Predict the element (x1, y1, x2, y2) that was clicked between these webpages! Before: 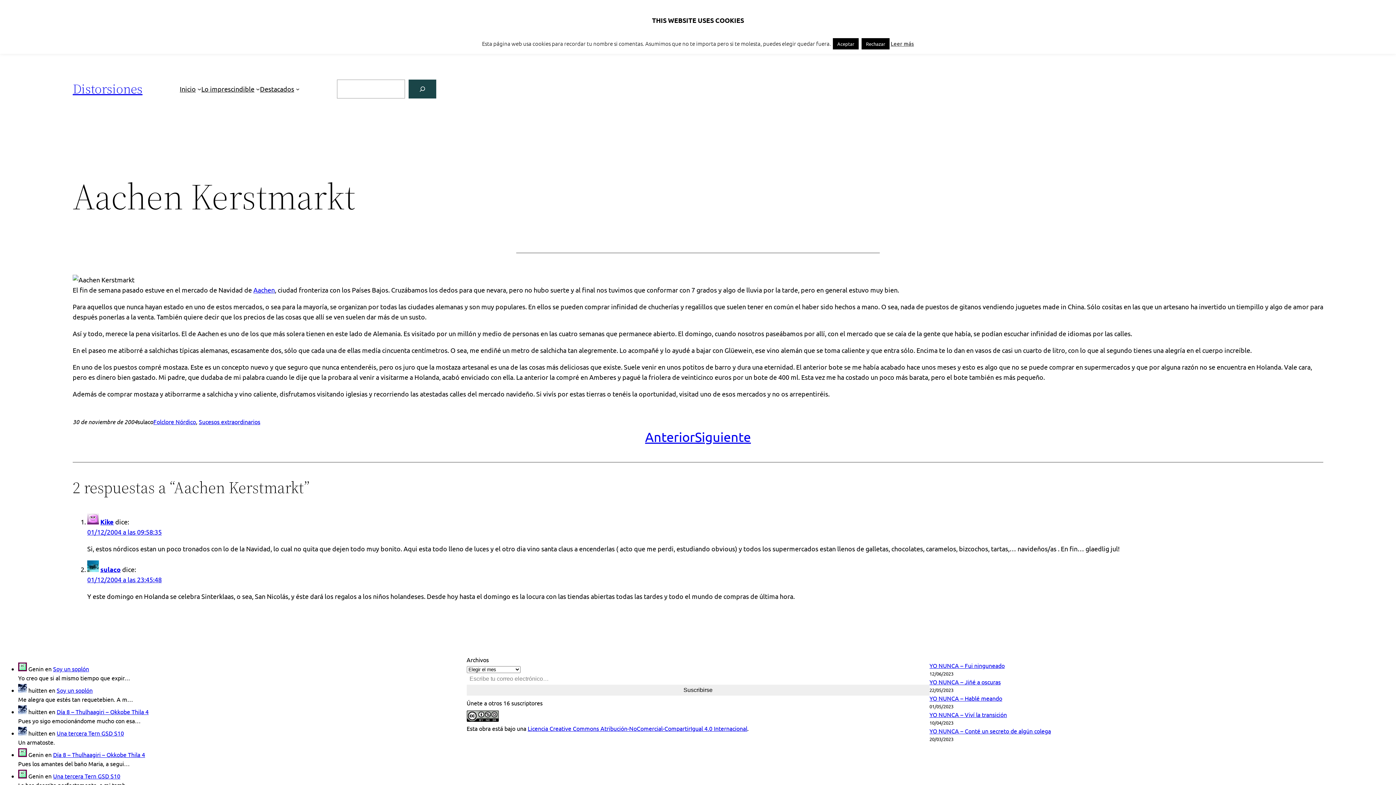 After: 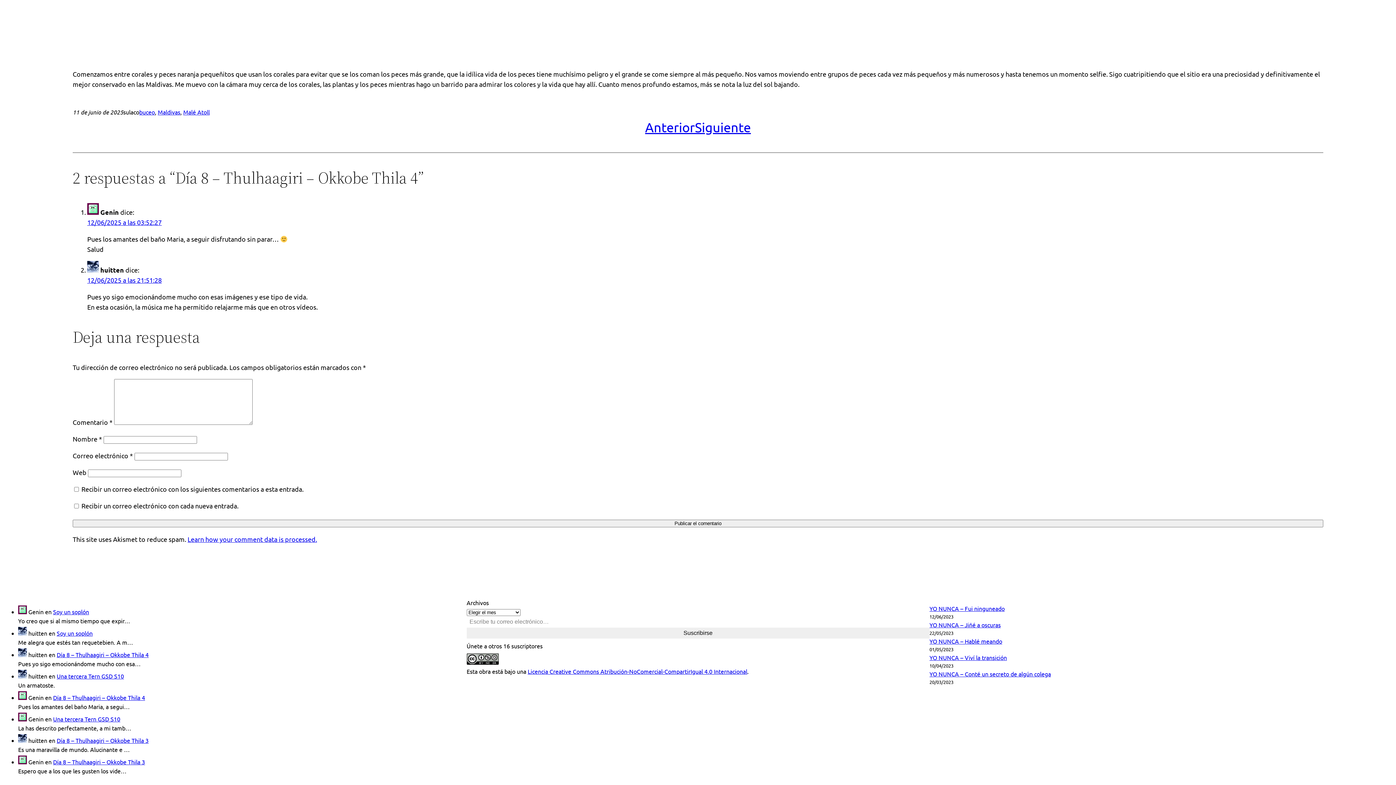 Action: label: Día 8 – Thulhaagiri – Okkobe Thila 4 bbox: (53, 751, 145, 758)